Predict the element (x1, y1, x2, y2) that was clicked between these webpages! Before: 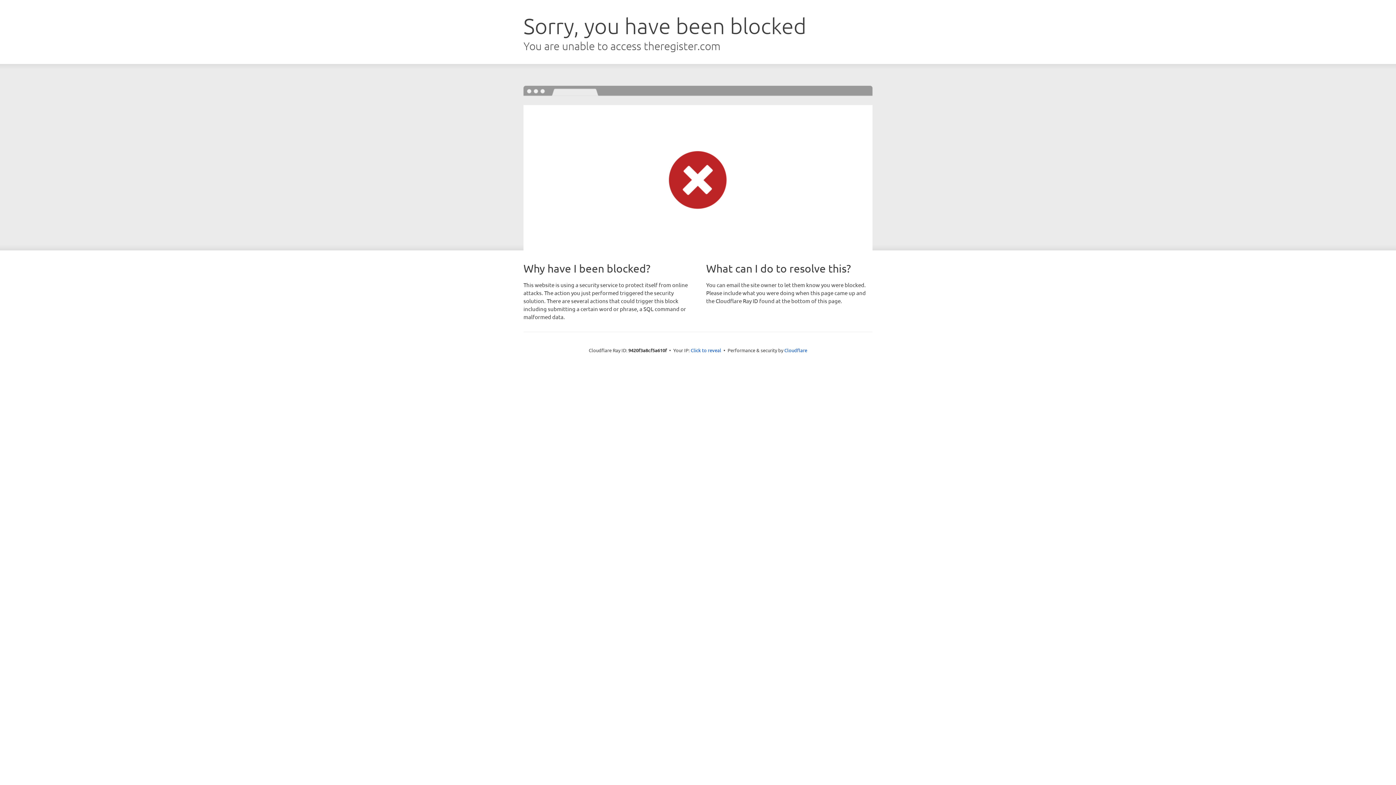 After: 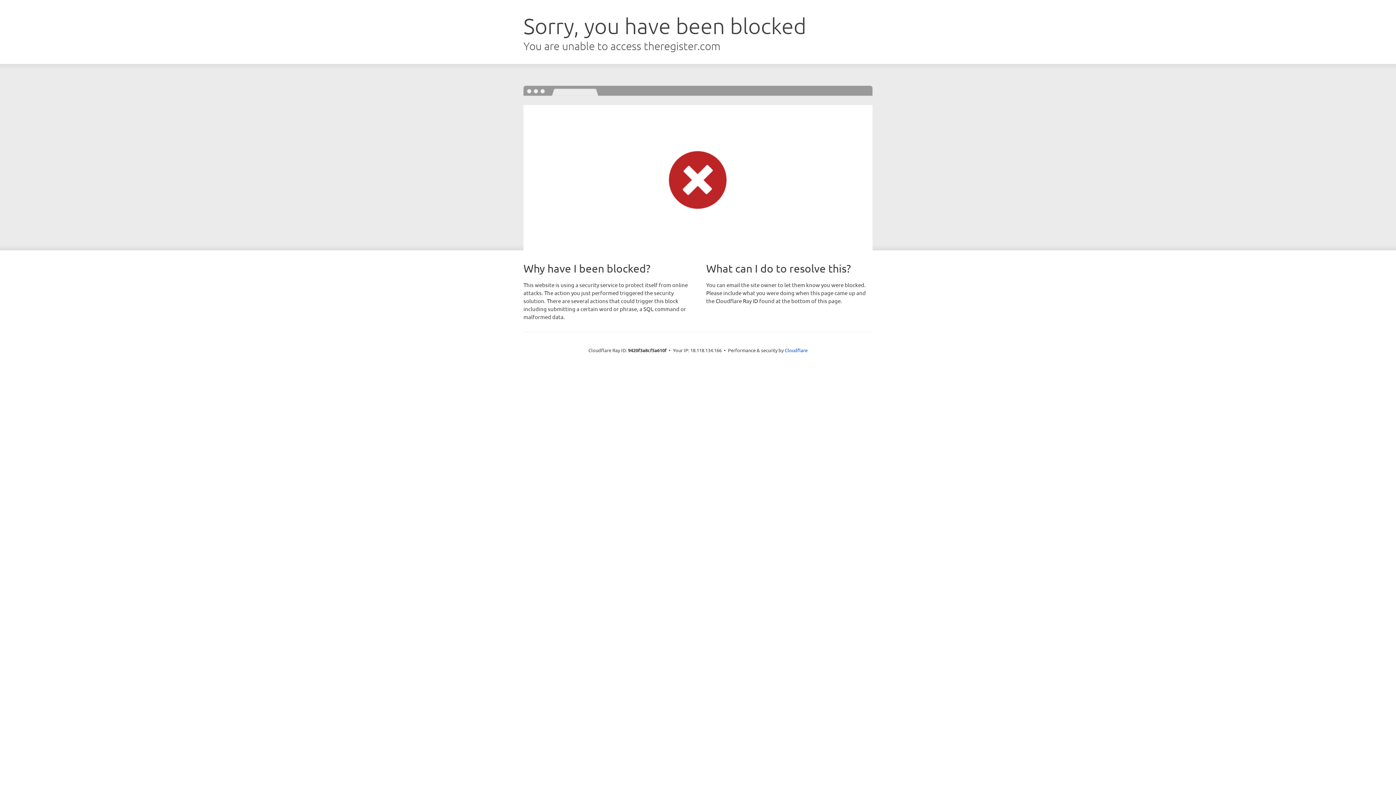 Action: label: Click to reveal bbox: (690, 346, 721, 353)